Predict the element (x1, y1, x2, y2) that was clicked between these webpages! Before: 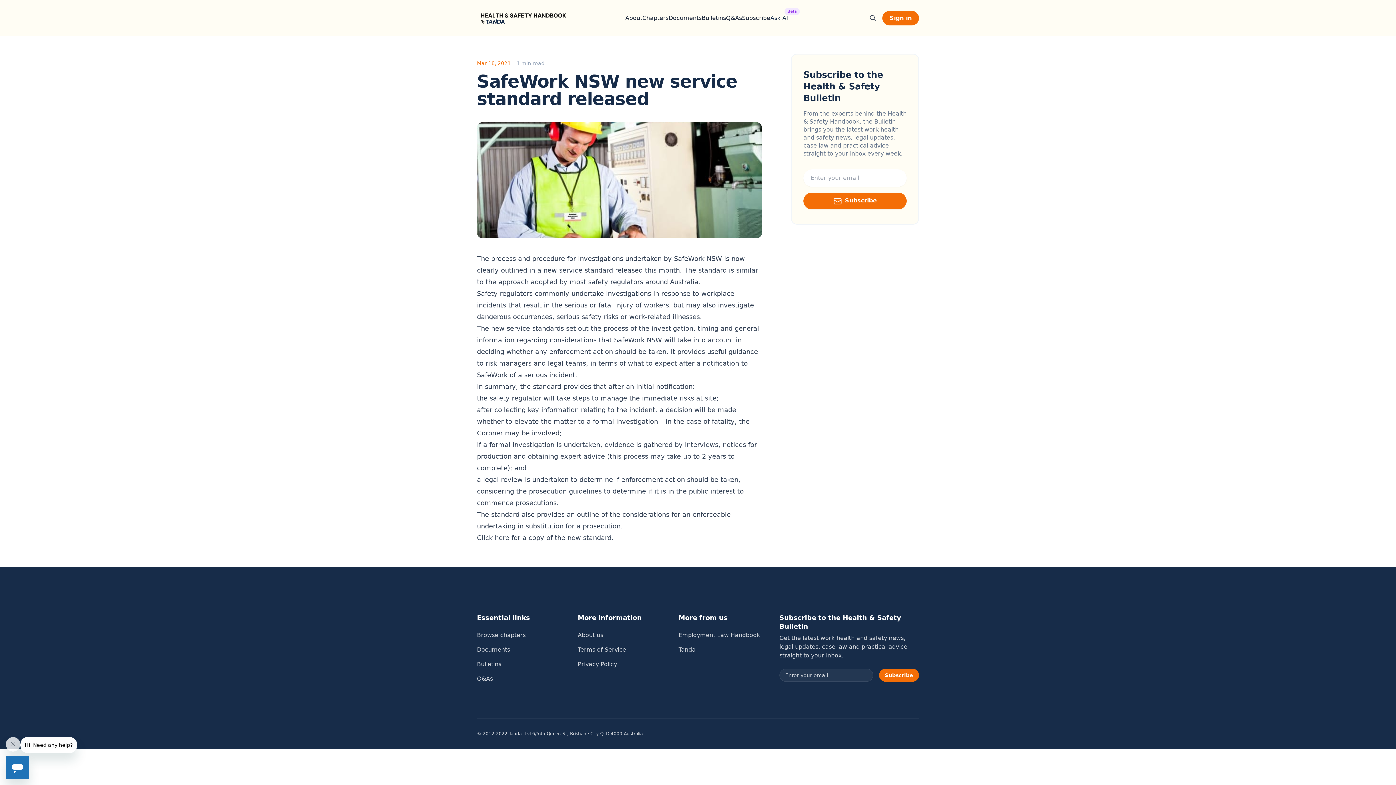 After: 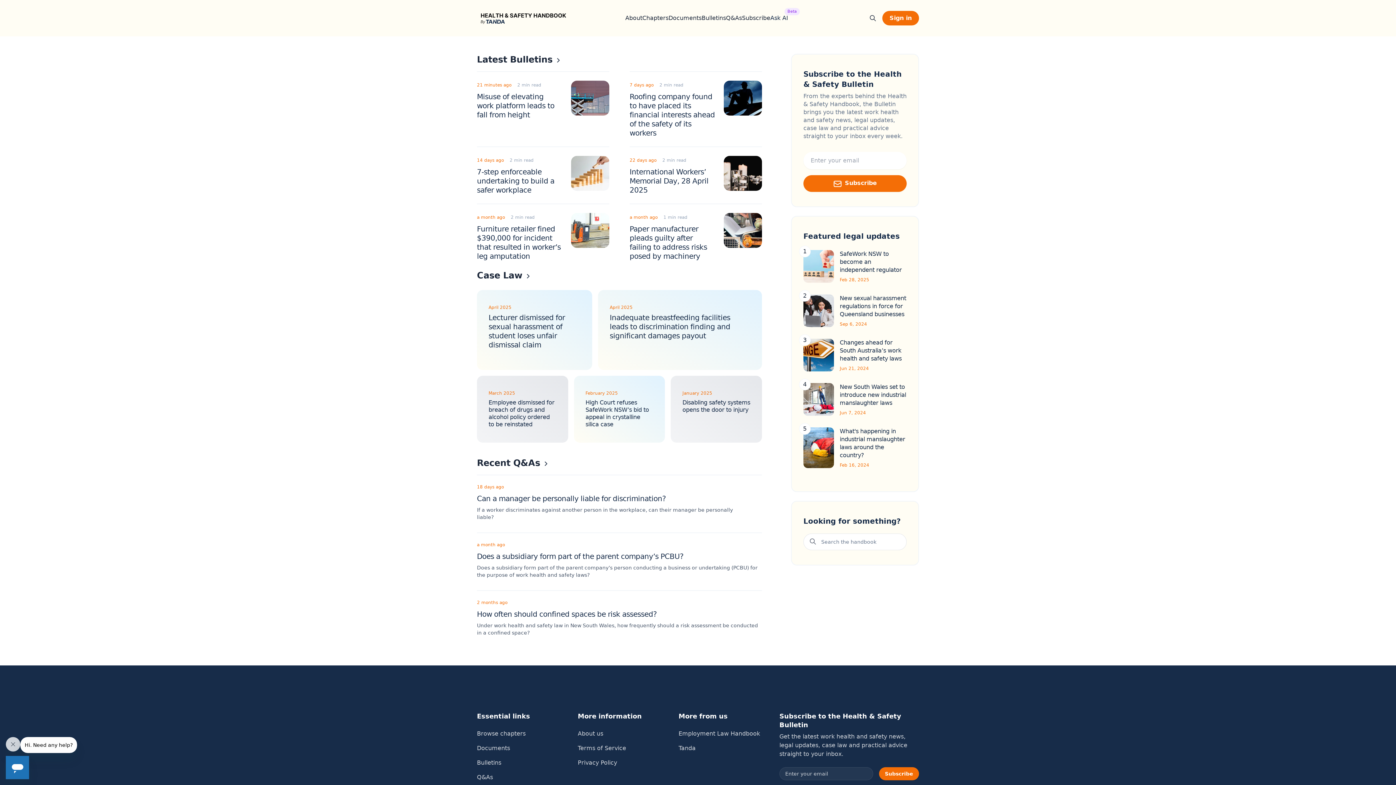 Action: bbox: (701, 13, 726, 22) label: Bulletins